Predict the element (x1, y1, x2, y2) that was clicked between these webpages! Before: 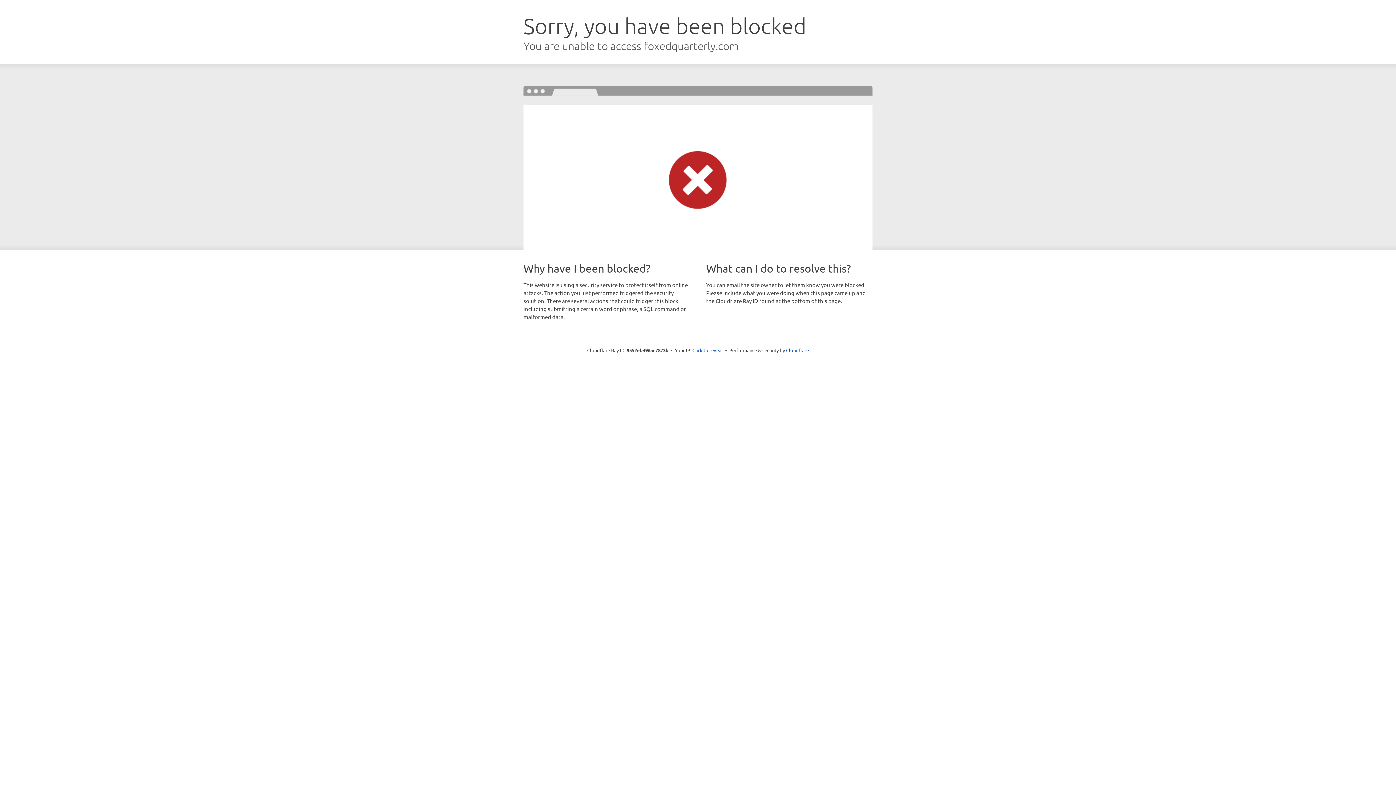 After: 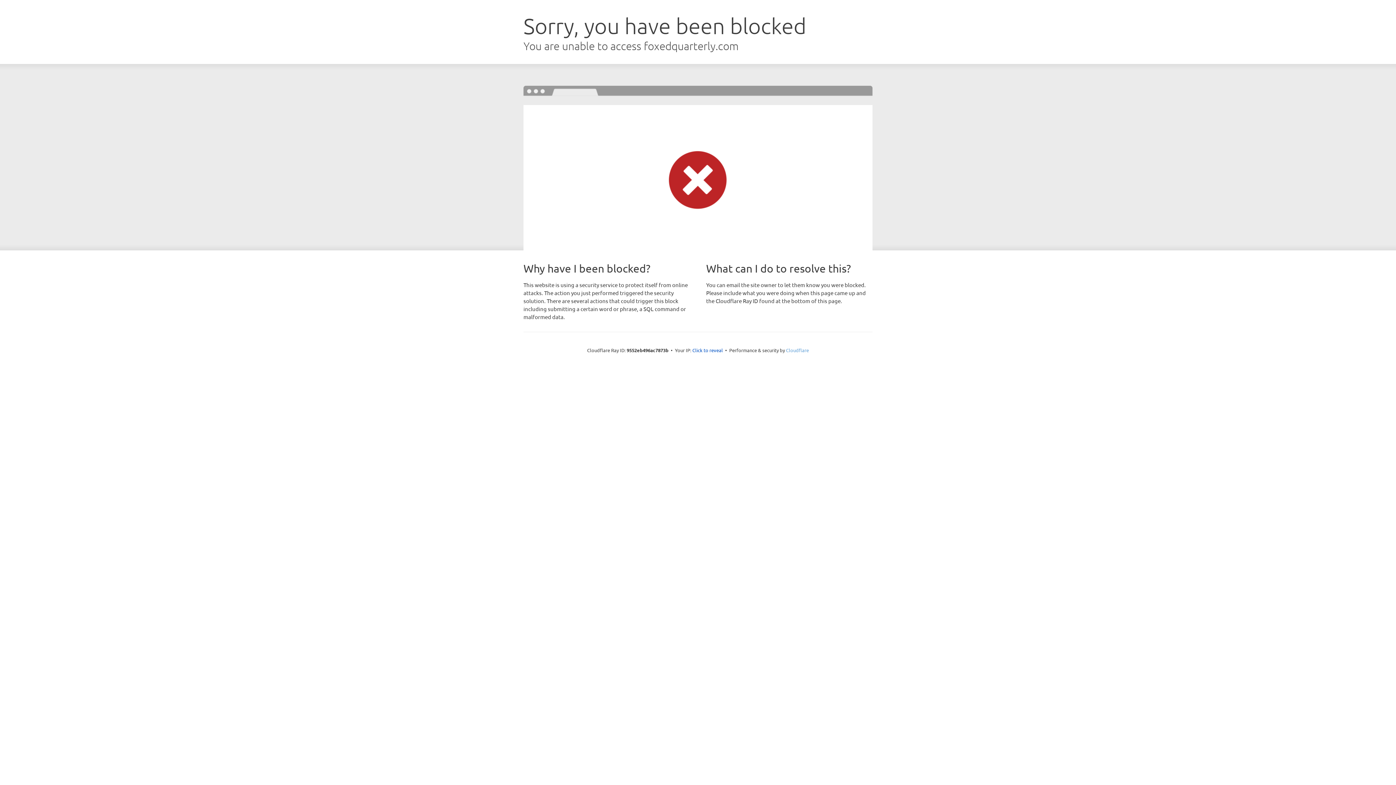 Action: label: Cloudflare bbox: (786, 347, 809, 353)